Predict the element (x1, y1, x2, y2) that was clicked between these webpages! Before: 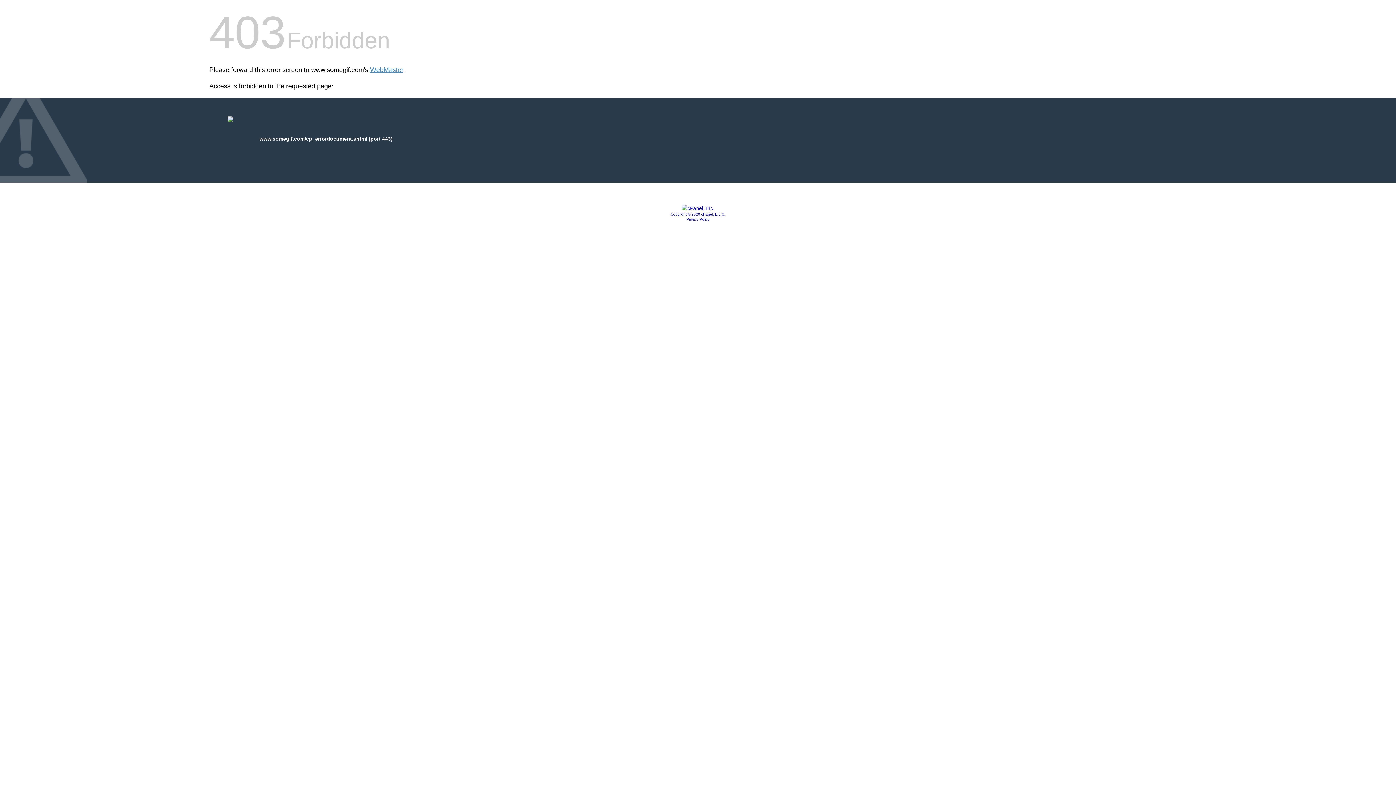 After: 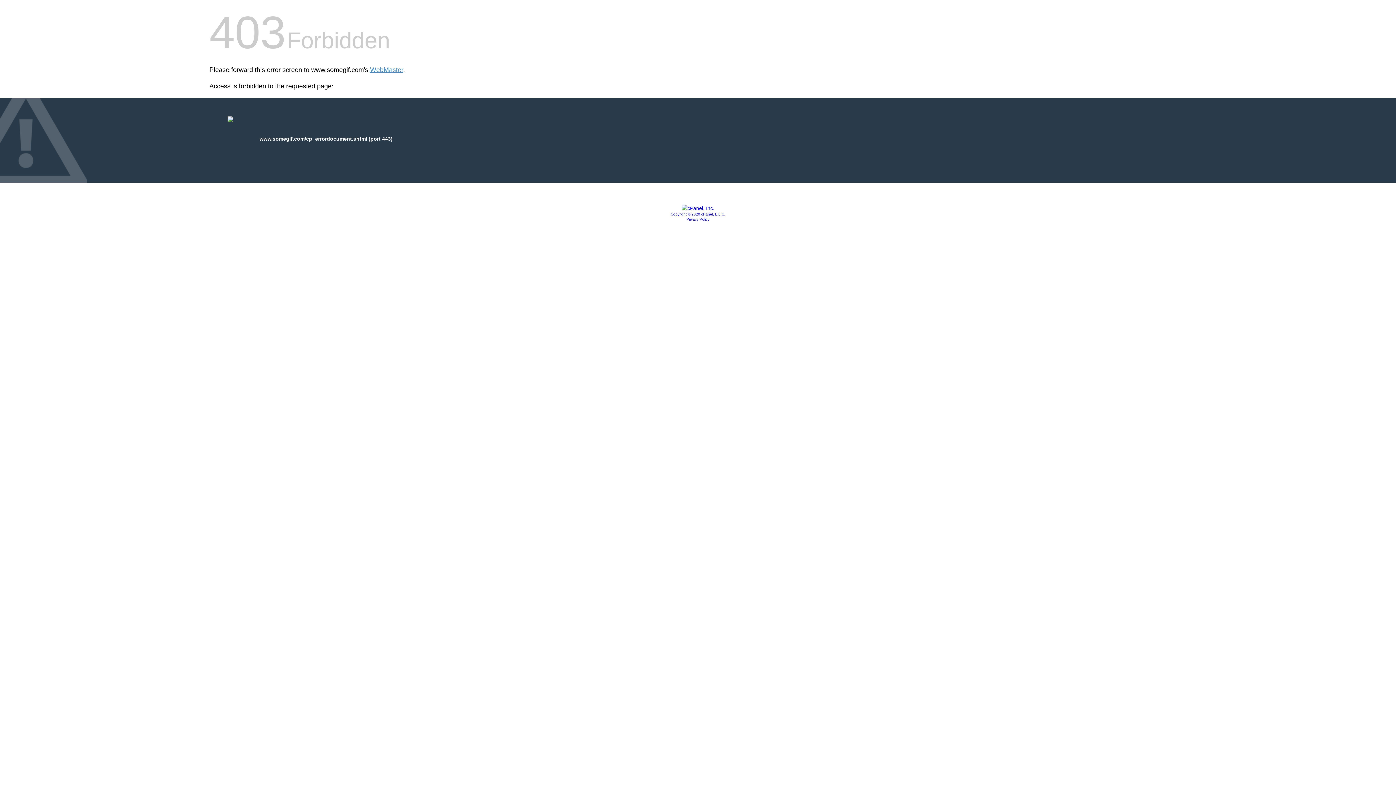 Action: bbox: (686, 217, 709, 221) label: Privacy Policy